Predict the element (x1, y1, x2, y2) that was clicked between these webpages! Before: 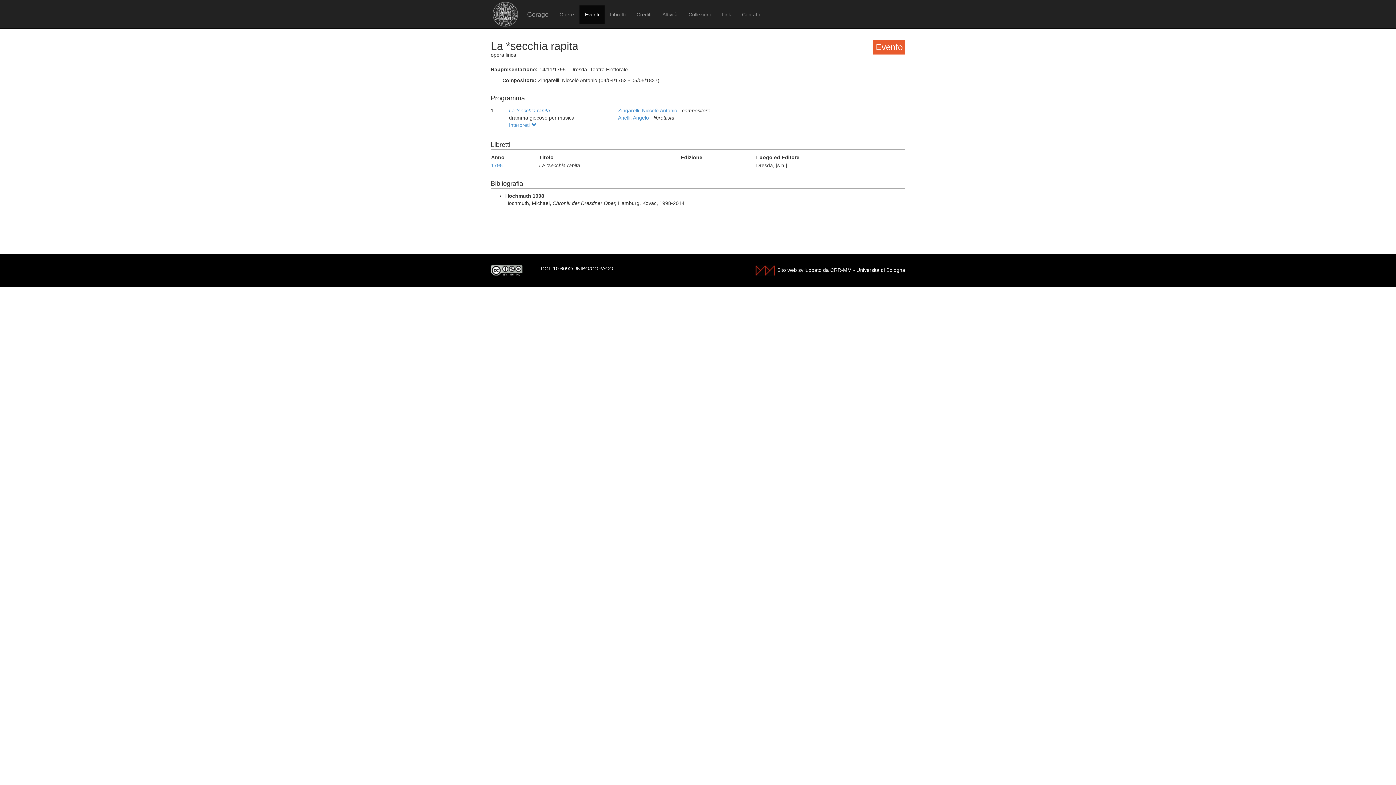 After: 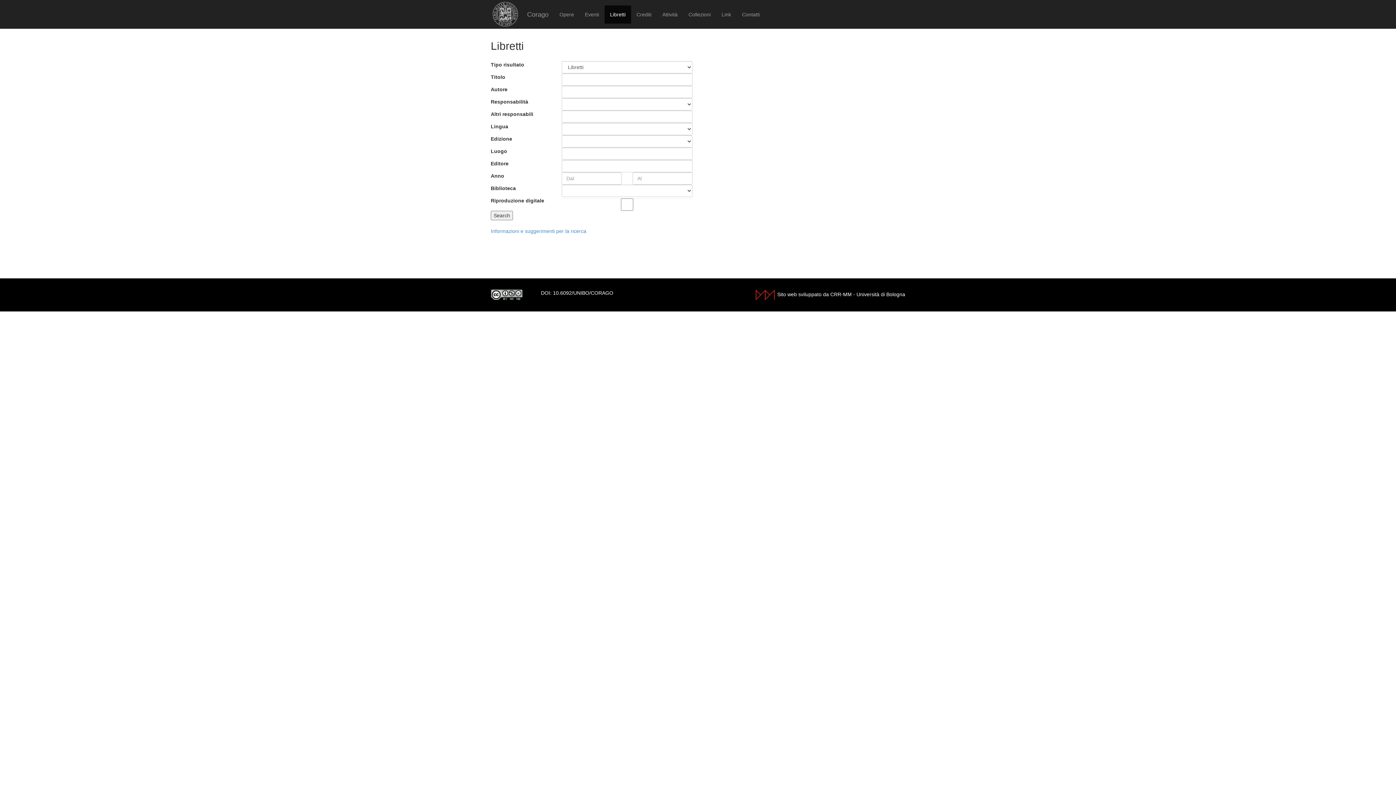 Action: bbox: (604, 5, 631, 23) label: Libretti